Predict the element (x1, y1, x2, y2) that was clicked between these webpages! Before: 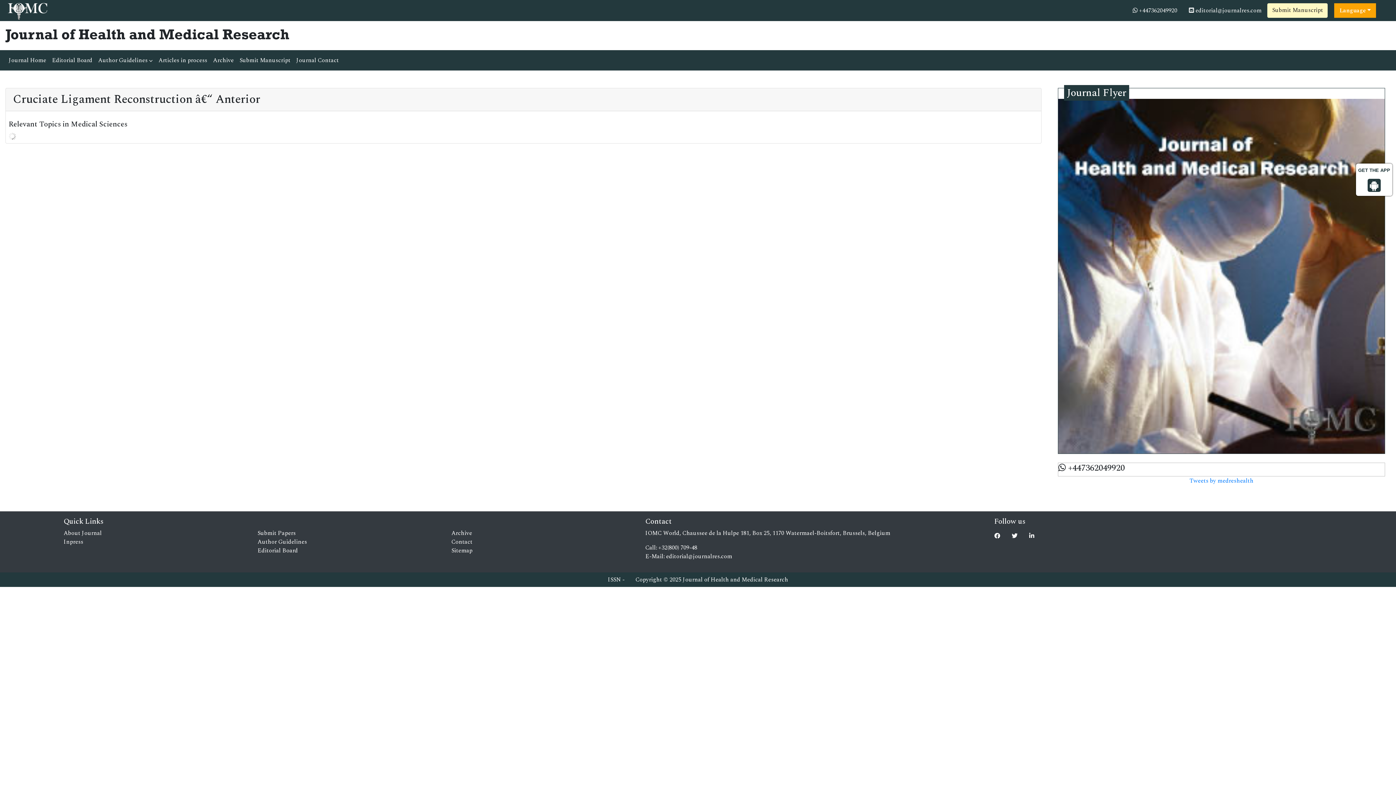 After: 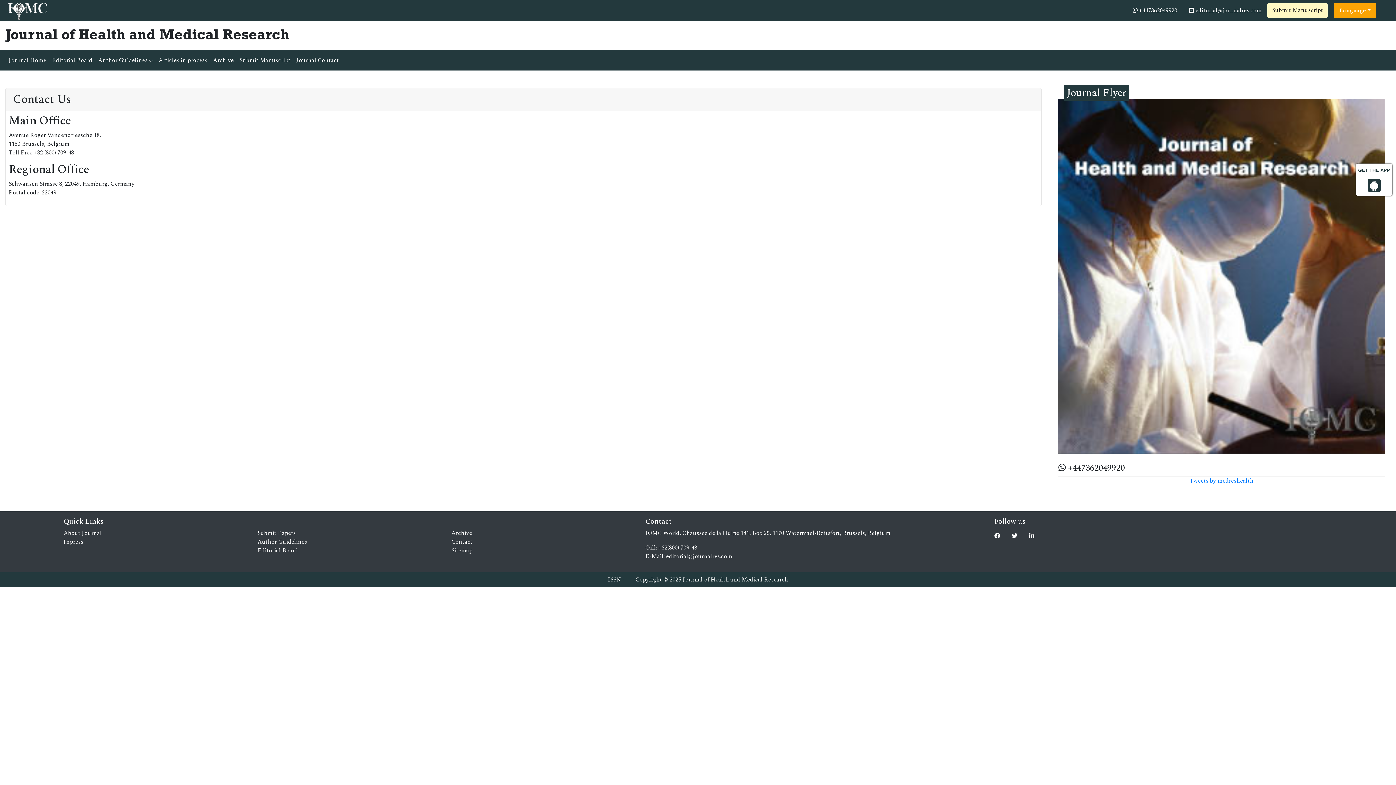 Action: bbox: (293, 53, 341, 67) label: Journal Contact